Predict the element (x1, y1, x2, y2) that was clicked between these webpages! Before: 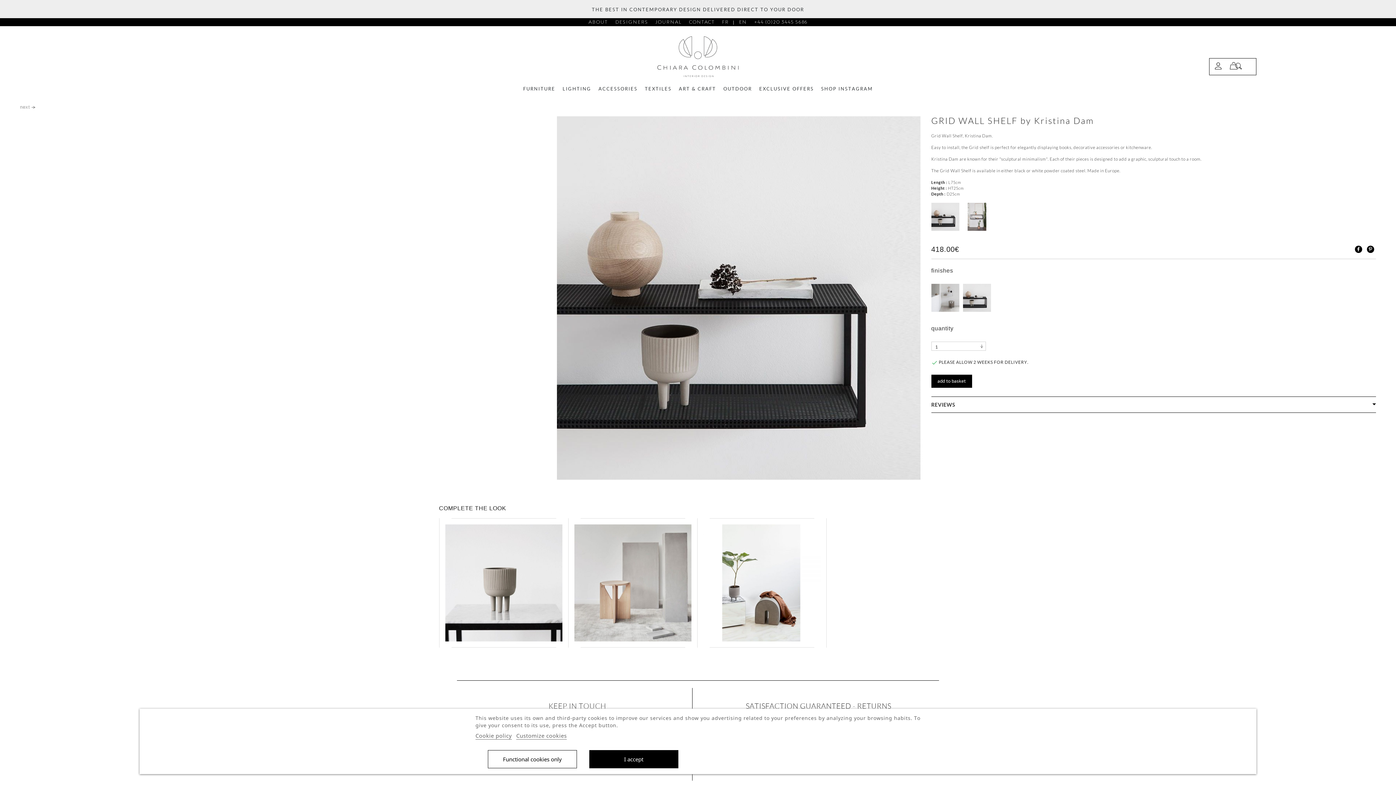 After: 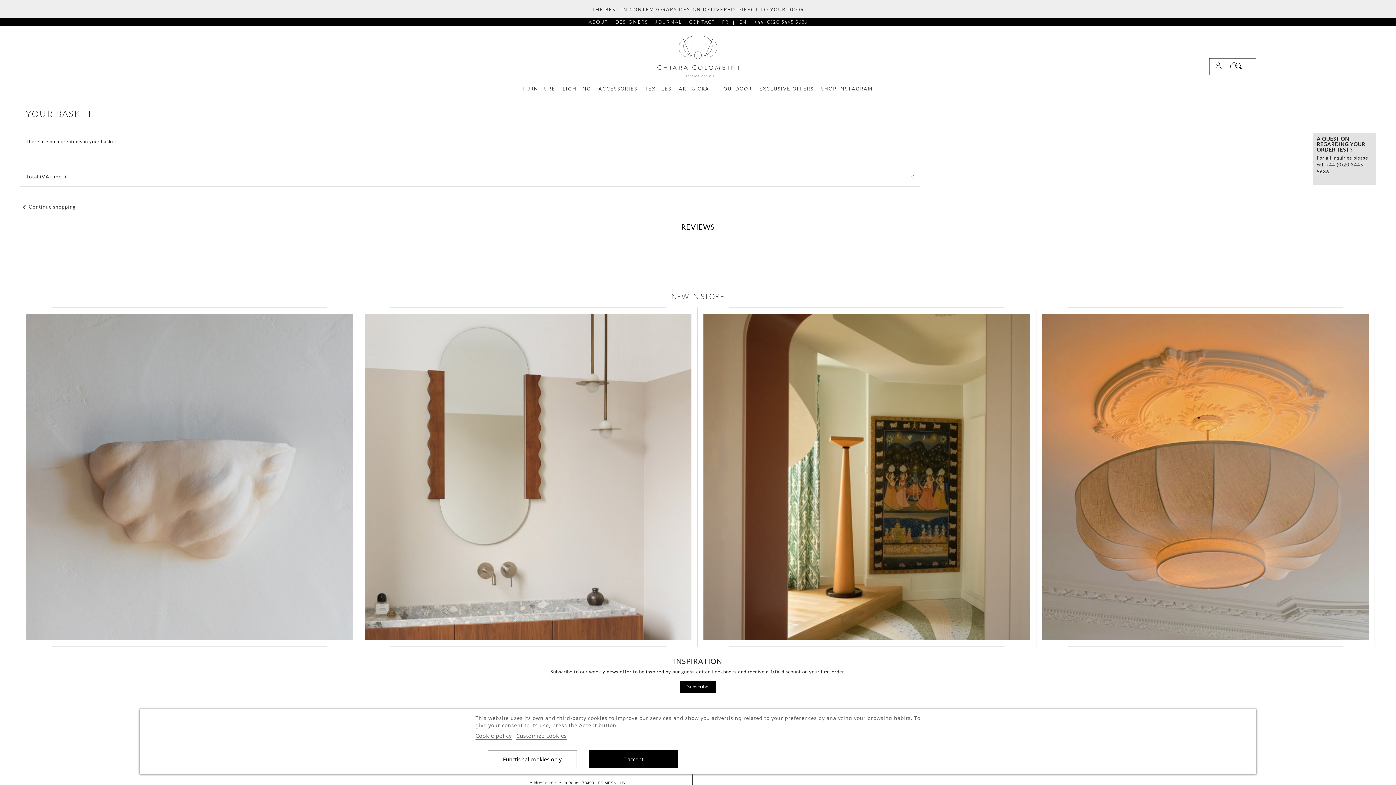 Action: bbox: (1230, 65, 1237, 70)